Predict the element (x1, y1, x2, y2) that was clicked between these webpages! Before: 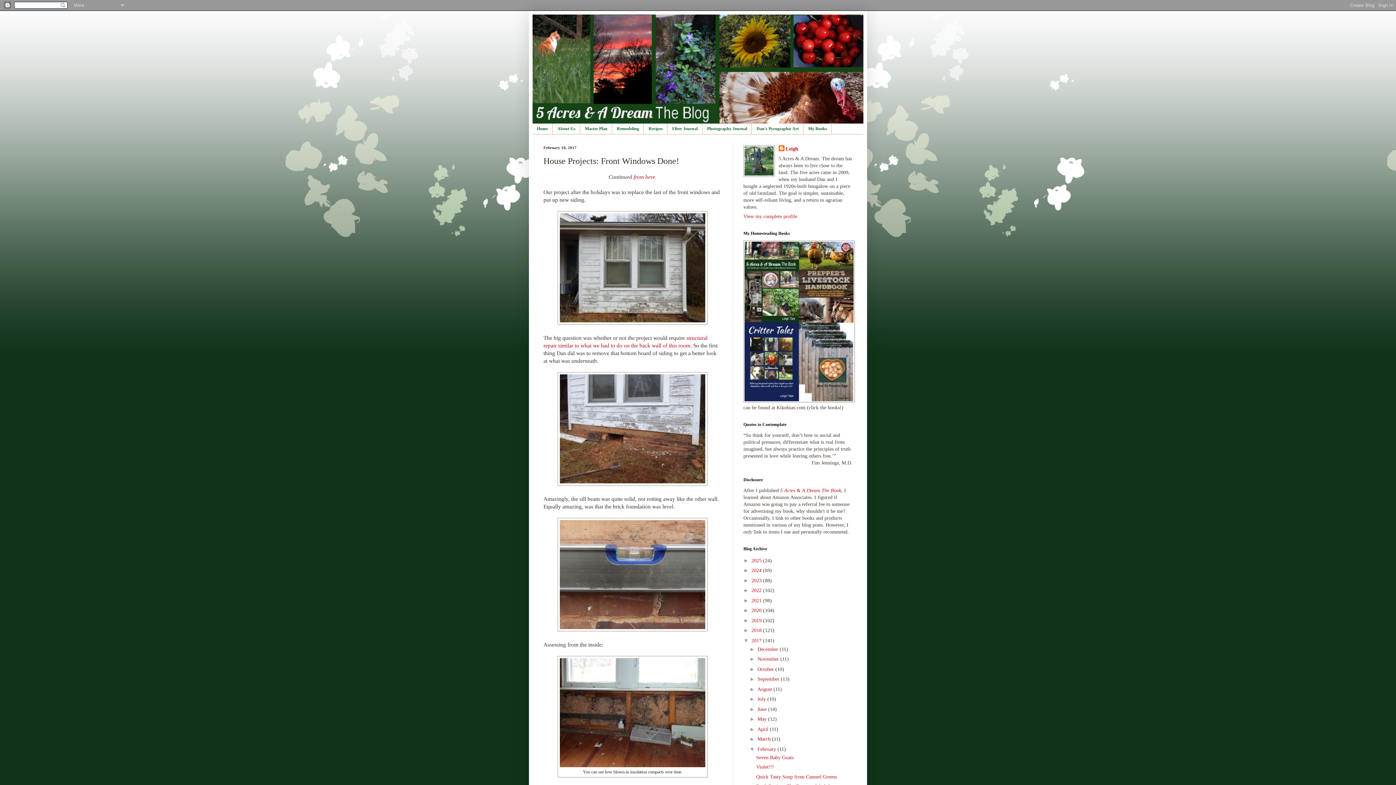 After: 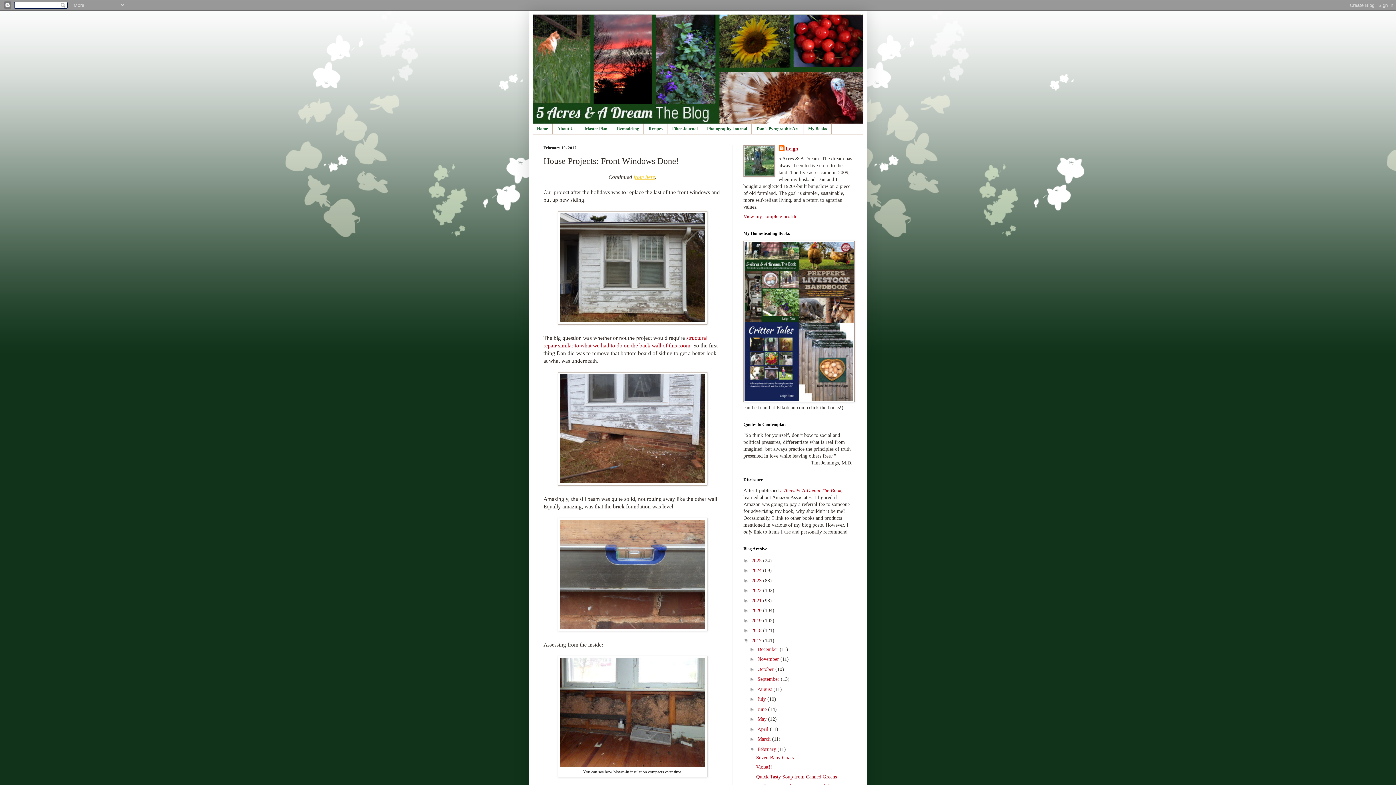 Action: label: from here bbox: (633, 173, 655, 180)